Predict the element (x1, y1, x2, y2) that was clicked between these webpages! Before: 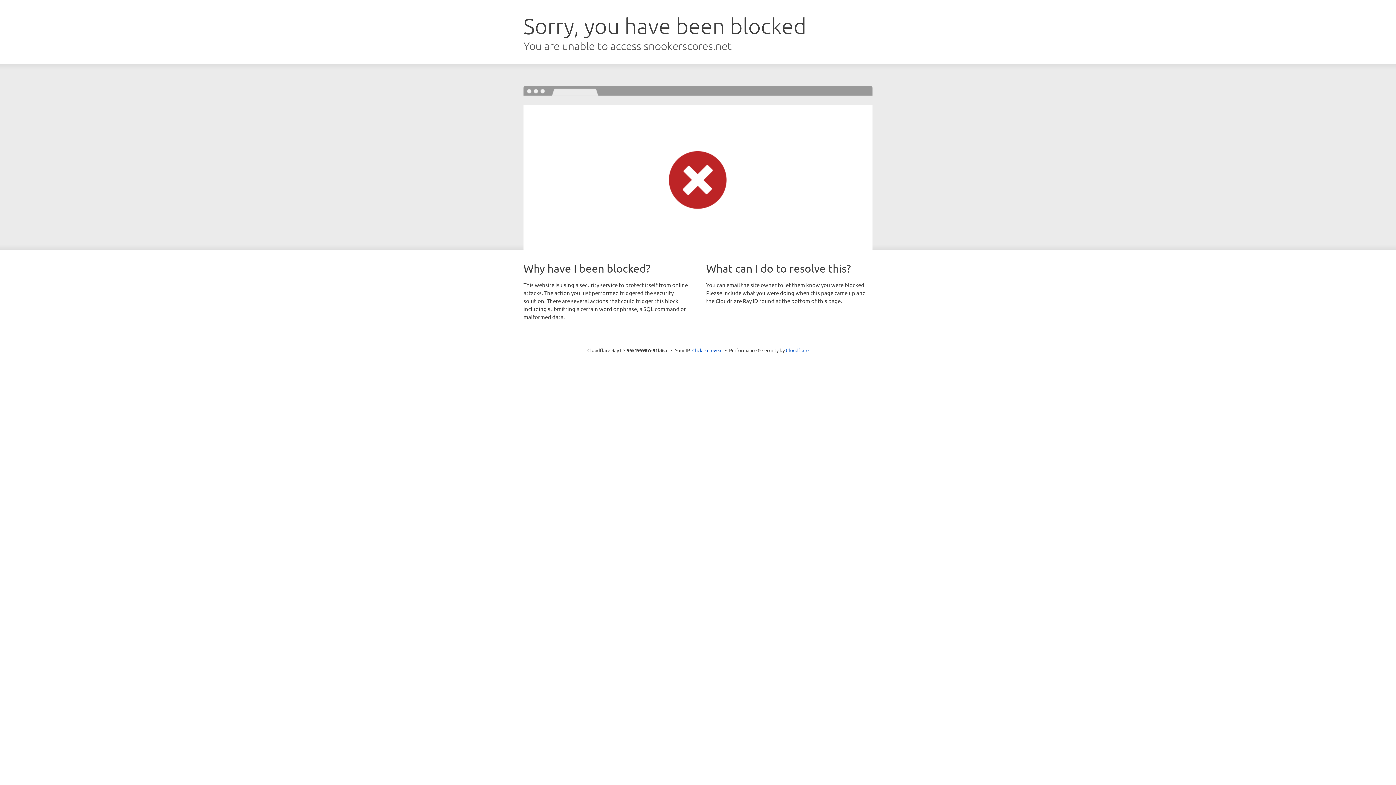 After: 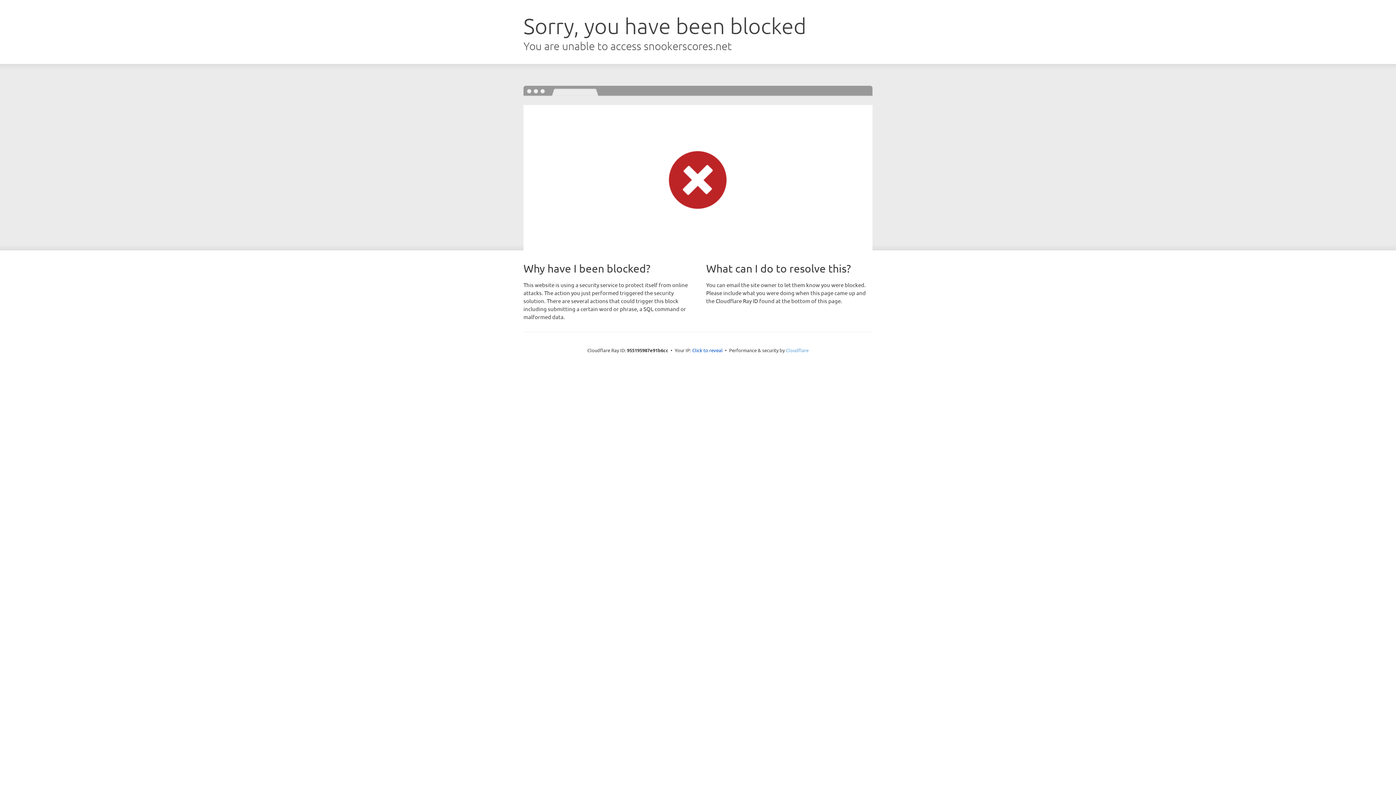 Action: label: Cloudflare bbox: (786, 347, 808, 353)